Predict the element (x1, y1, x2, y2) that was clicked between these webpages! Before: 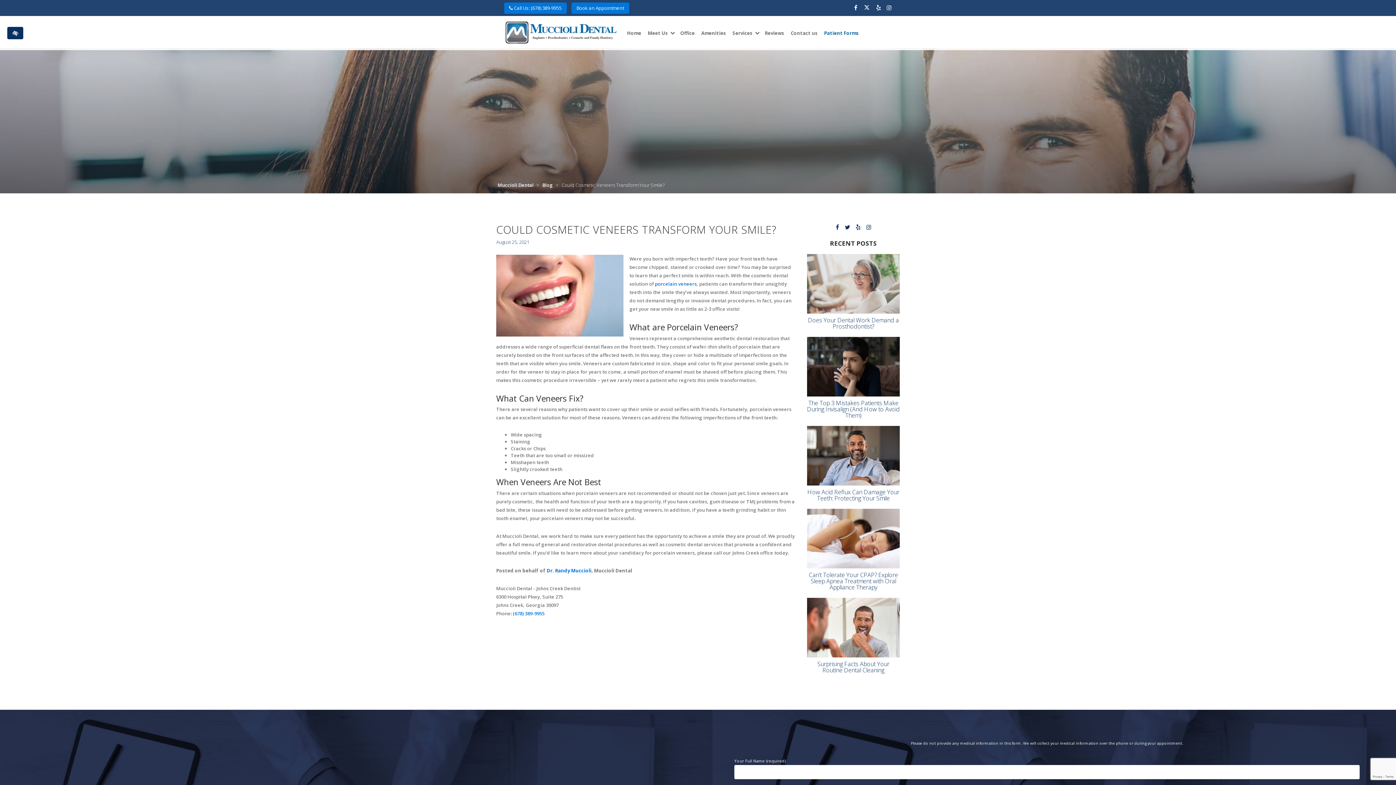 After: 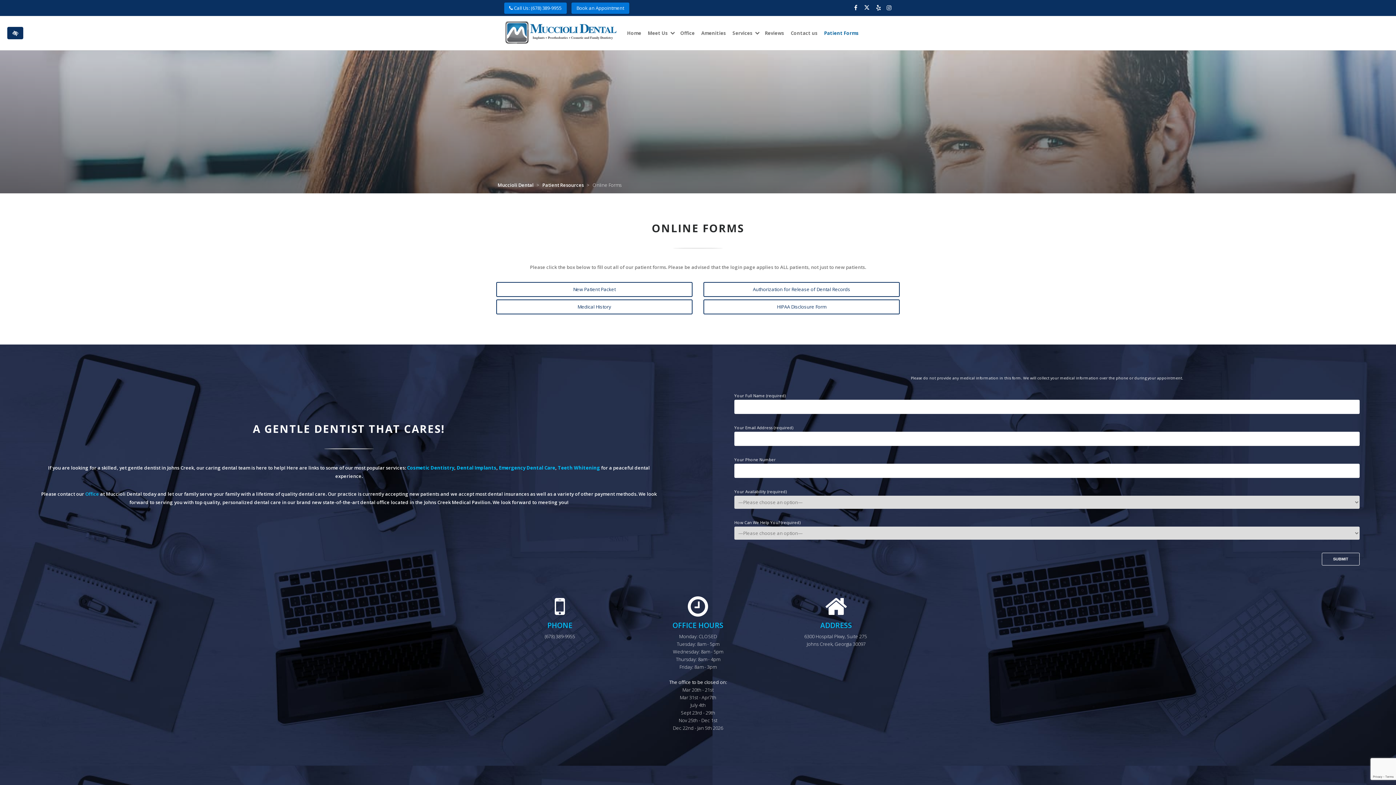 Action: label: Patient Forms bbox: (821, 16, 862, 50)